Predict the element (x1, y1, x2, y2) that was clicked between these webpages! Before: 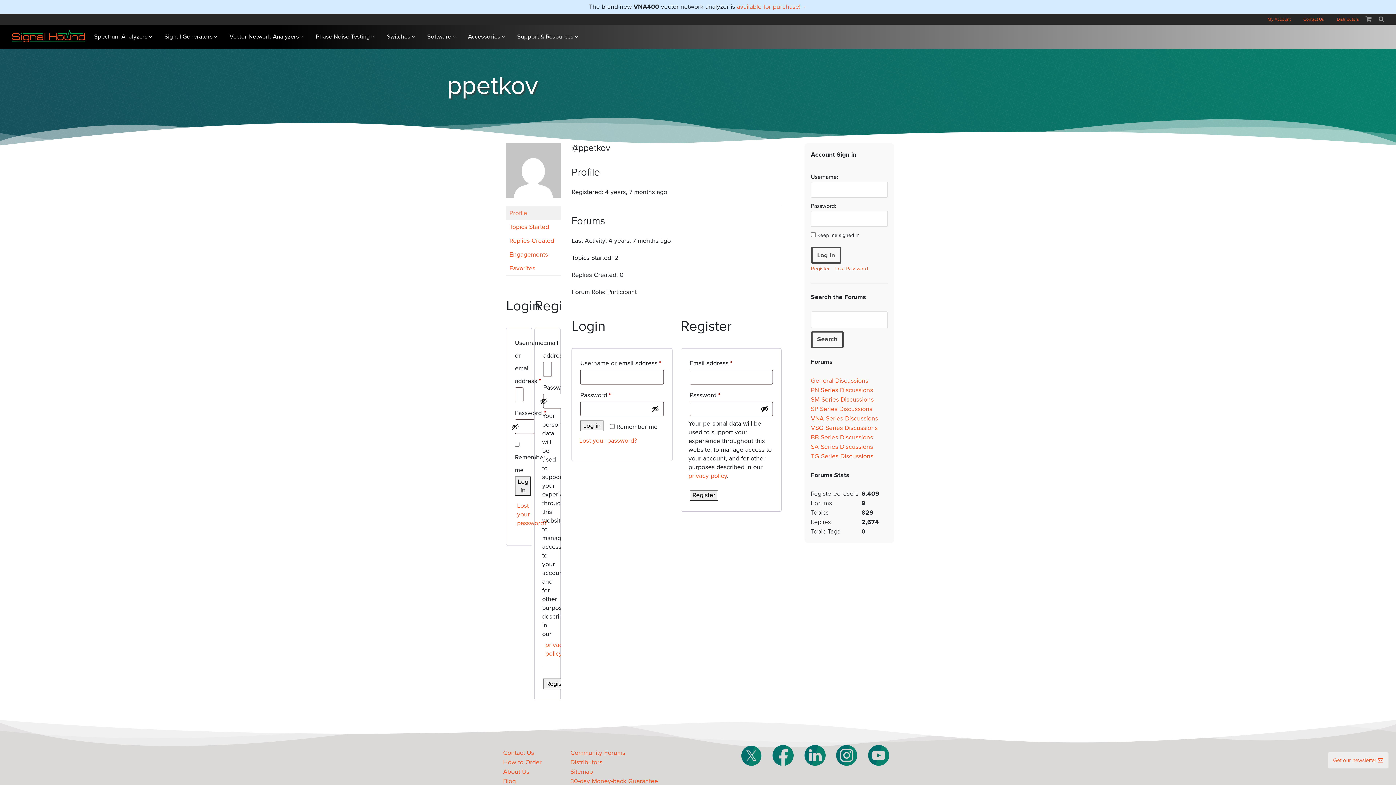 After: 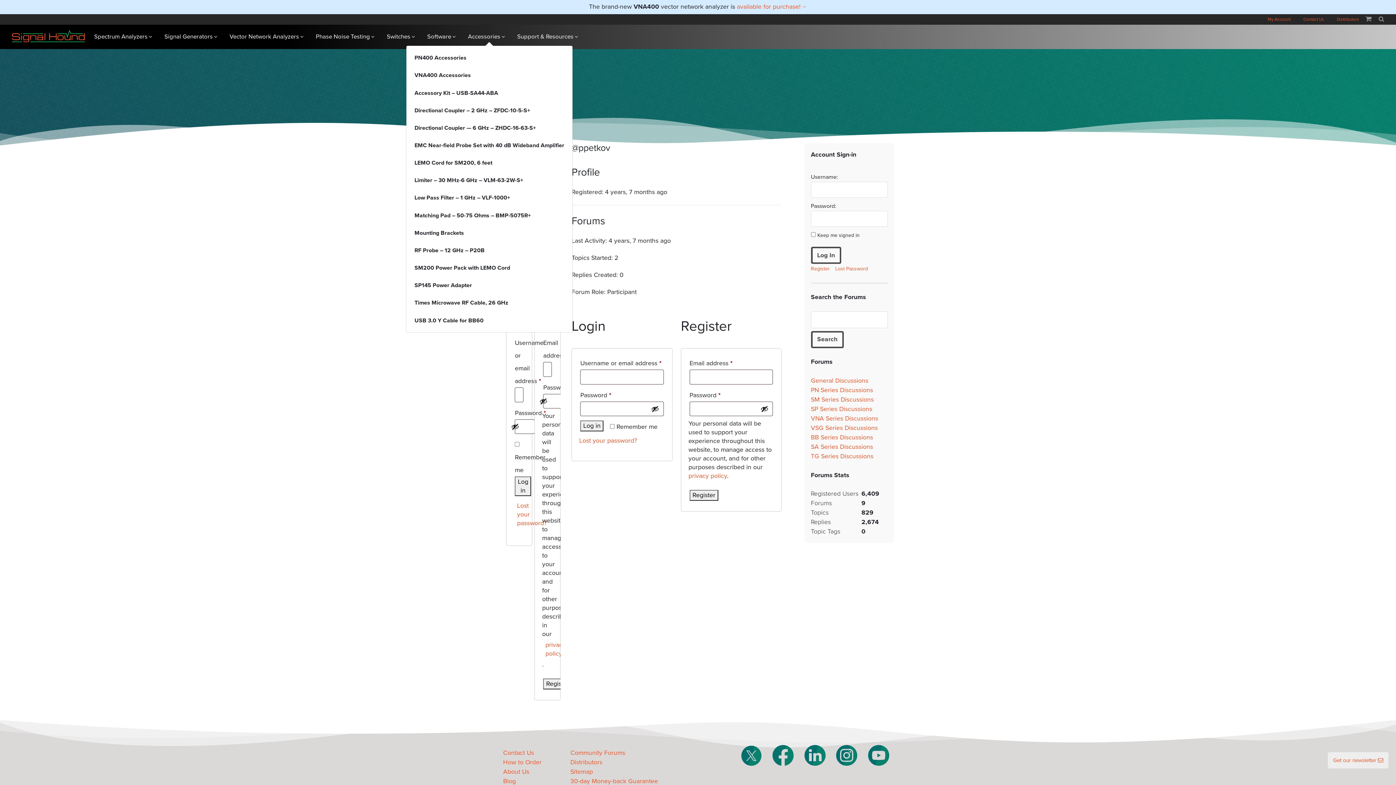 Action: bbox: (464, 28, 505, 44) label: Accessories